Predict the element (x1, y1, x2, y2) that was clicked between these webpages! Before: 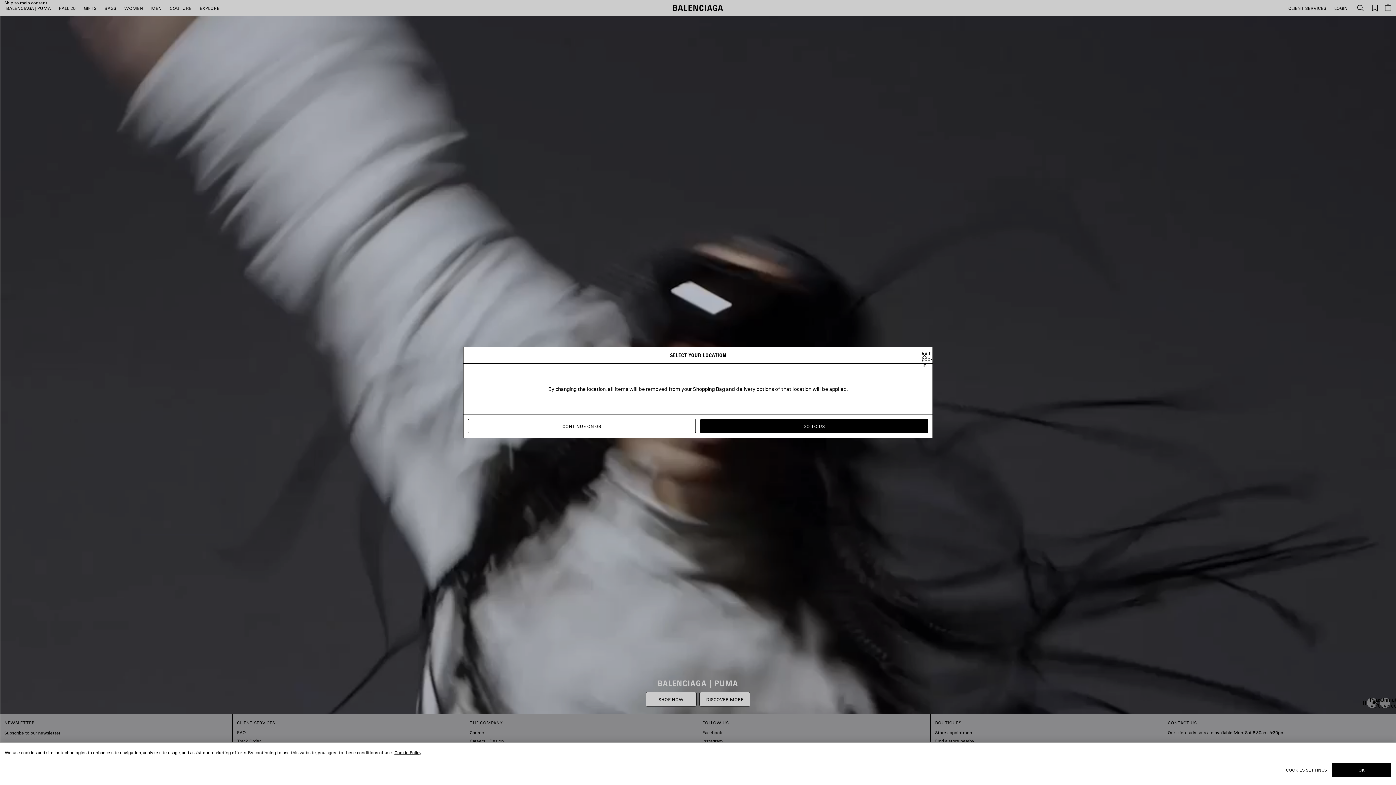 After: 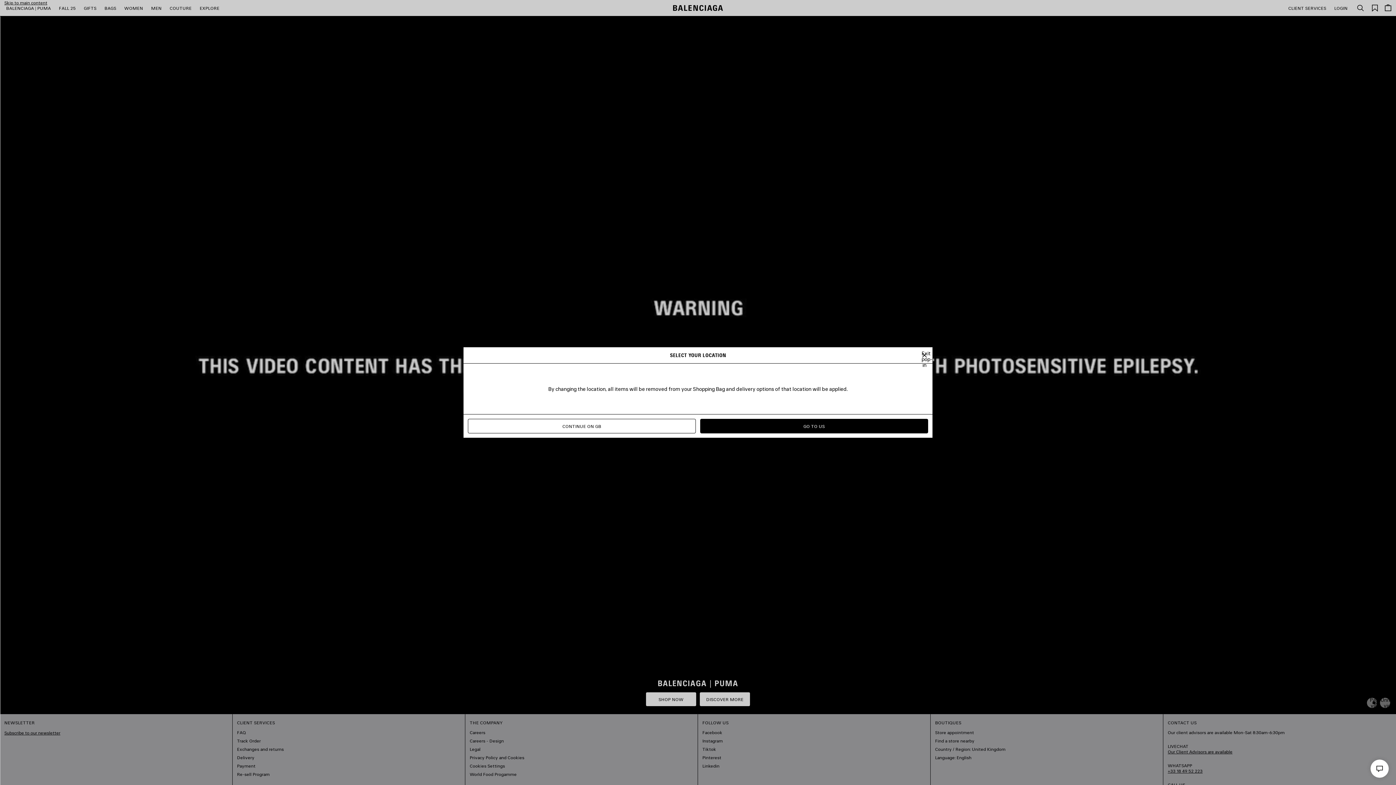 Action: bbox: (1332, 763, 1391, 777) label: OK